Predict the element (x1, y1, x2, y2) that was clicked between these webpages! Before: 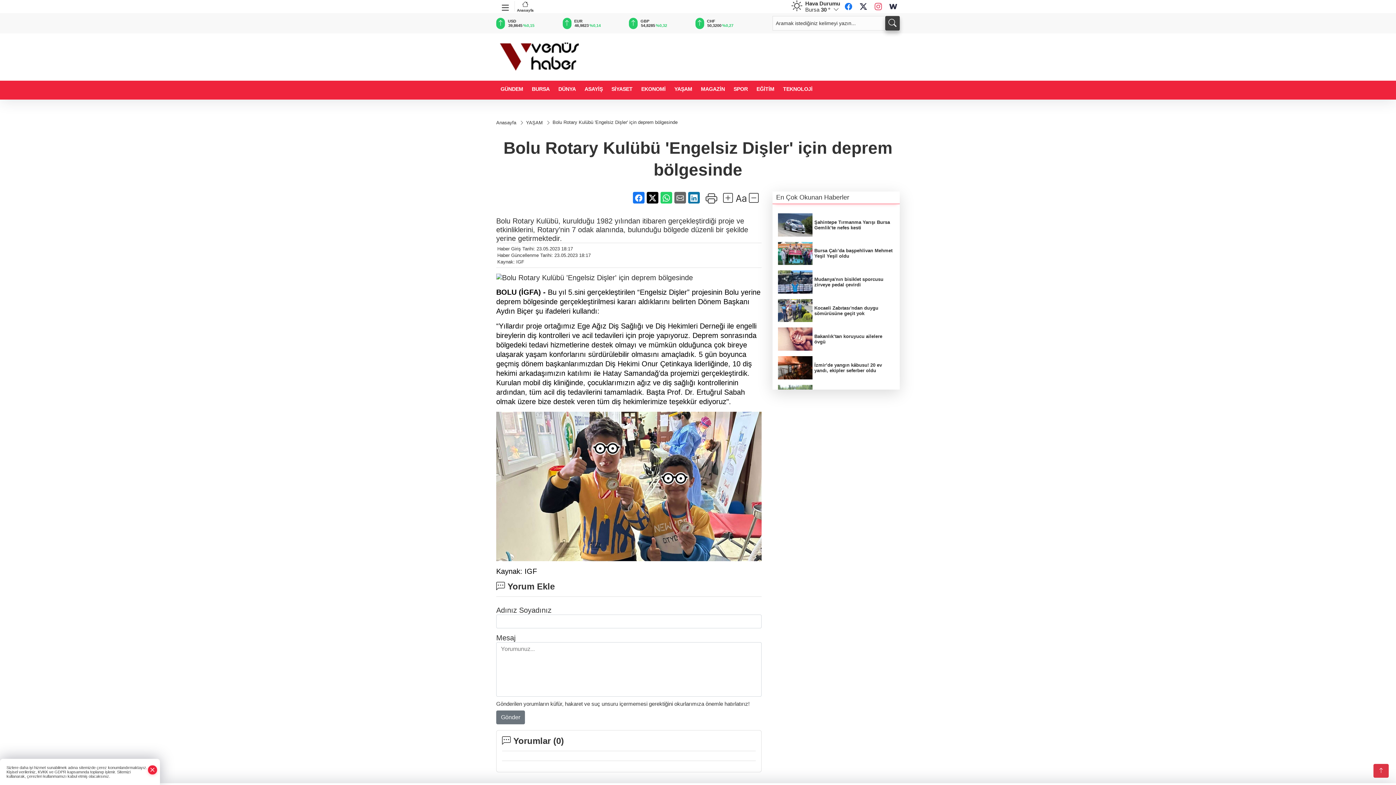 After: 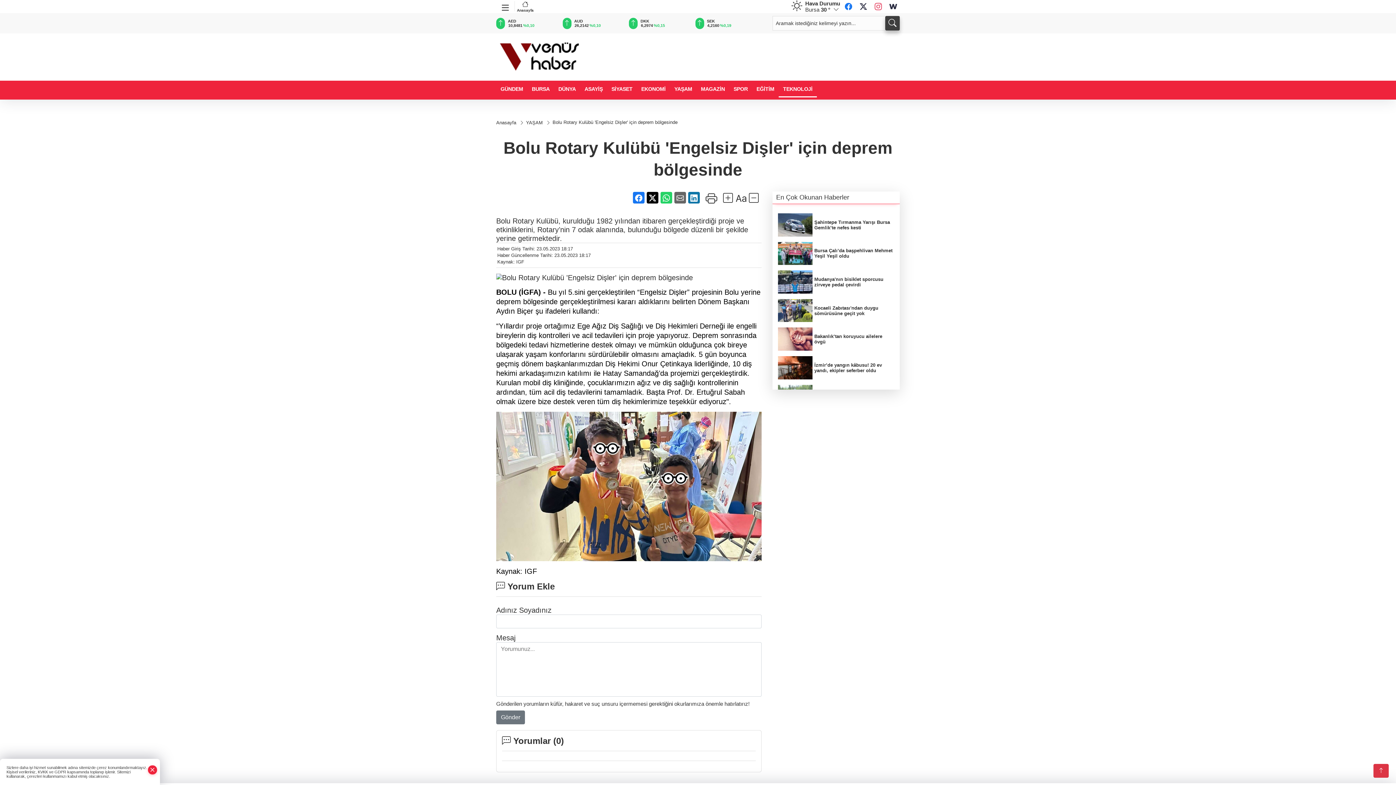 Action: label: TEKNOLOJİ bbox: (778, 80, 817, 97)